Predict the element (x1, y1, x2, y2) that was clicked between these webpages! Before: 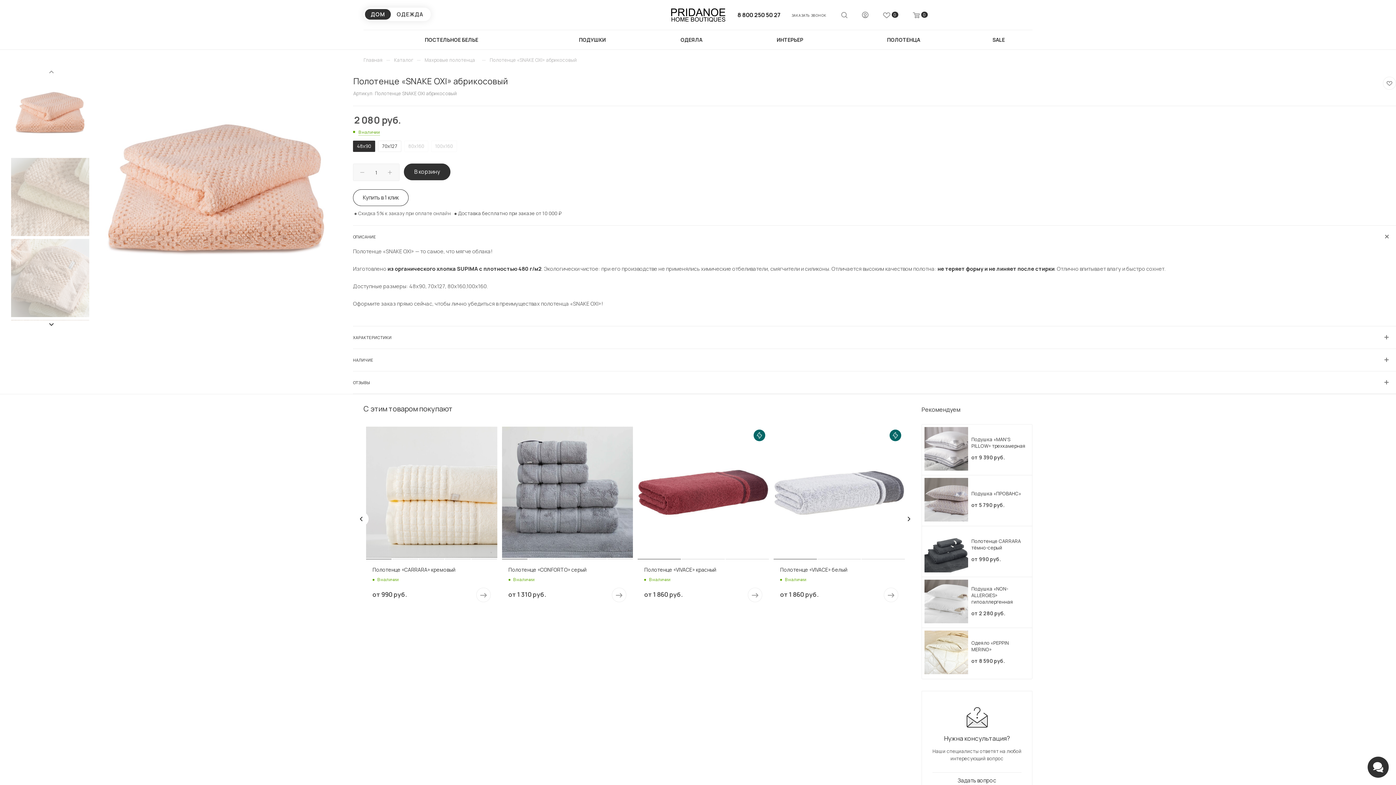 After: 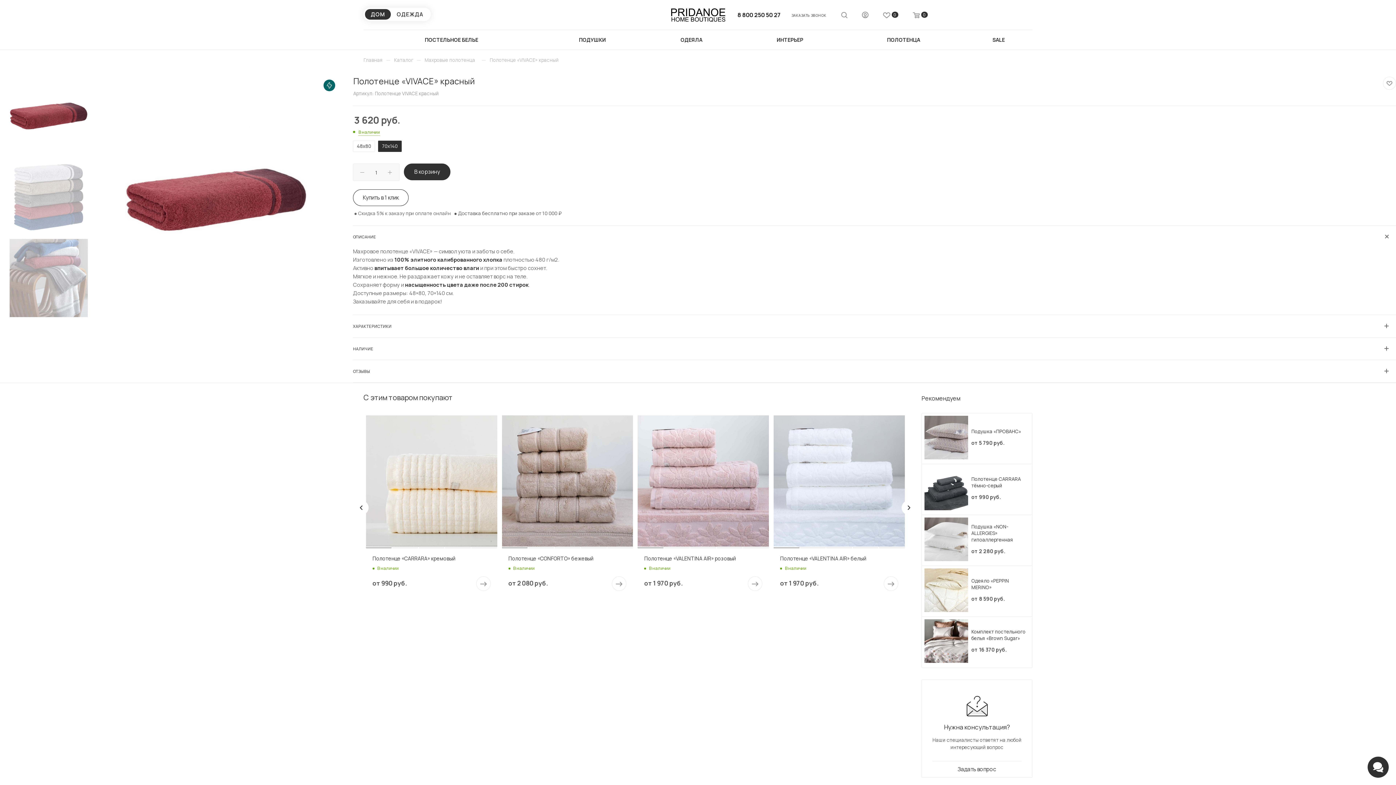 Action: bbox: (637, 427, 769, 558)